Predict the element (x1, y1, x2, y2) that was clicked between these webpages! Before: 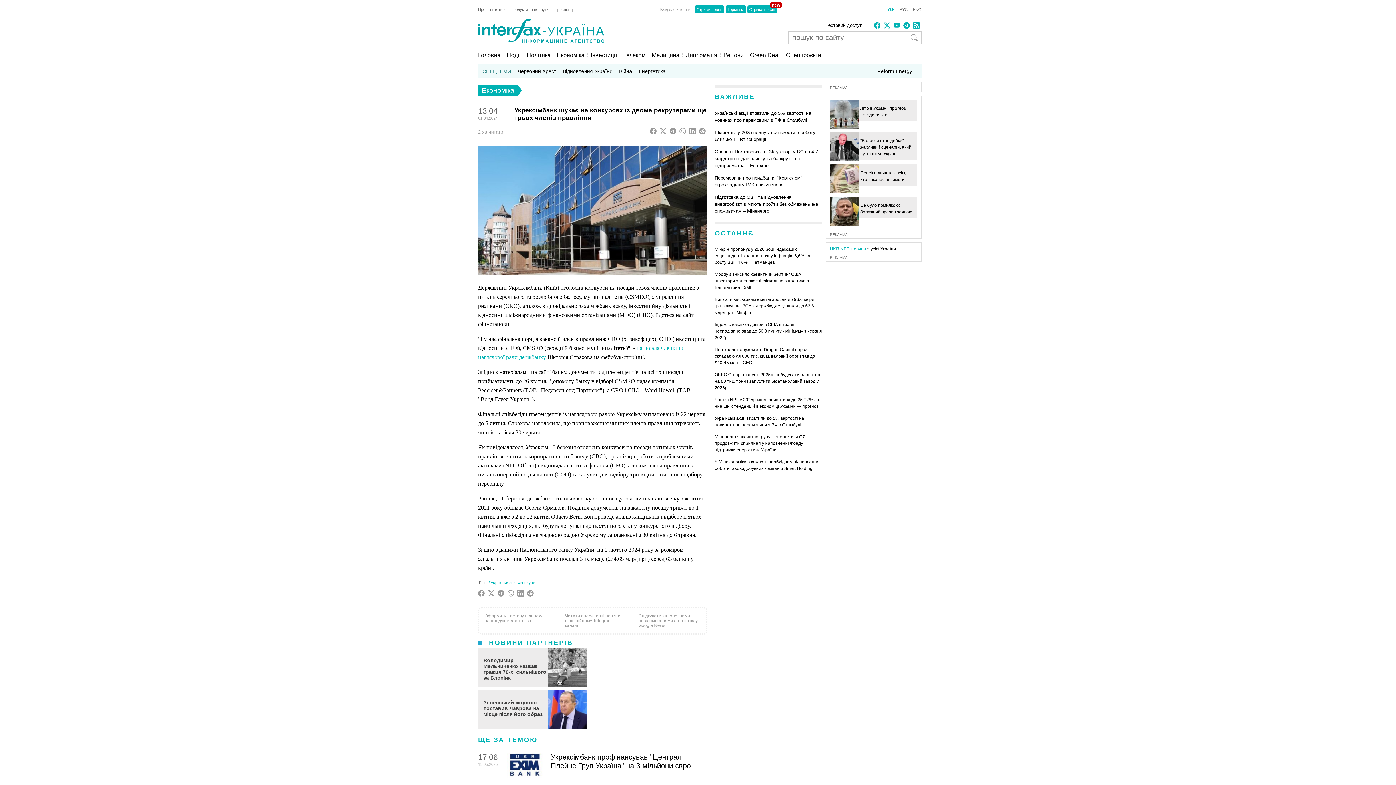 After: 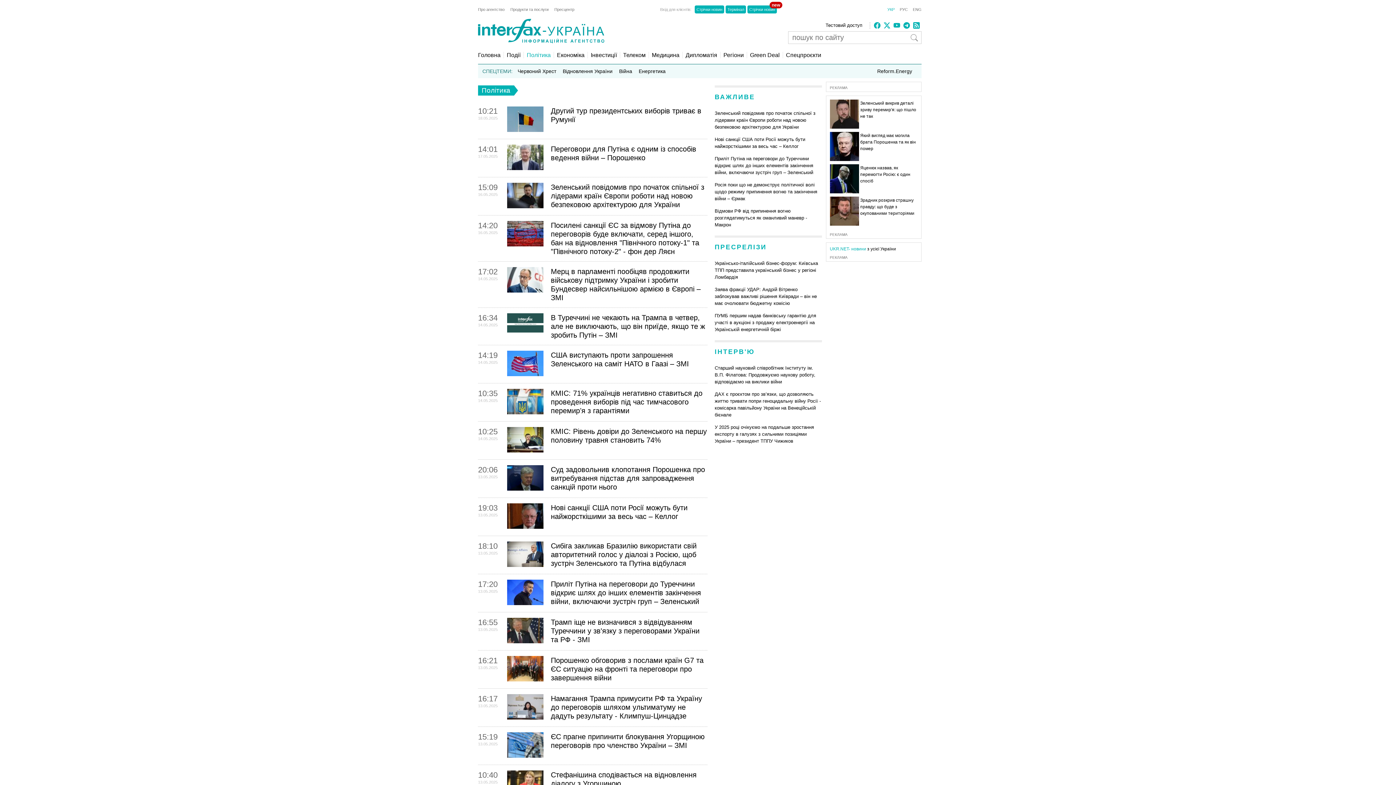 Action: bbox: (523, 52, 550, 58) label: Політика